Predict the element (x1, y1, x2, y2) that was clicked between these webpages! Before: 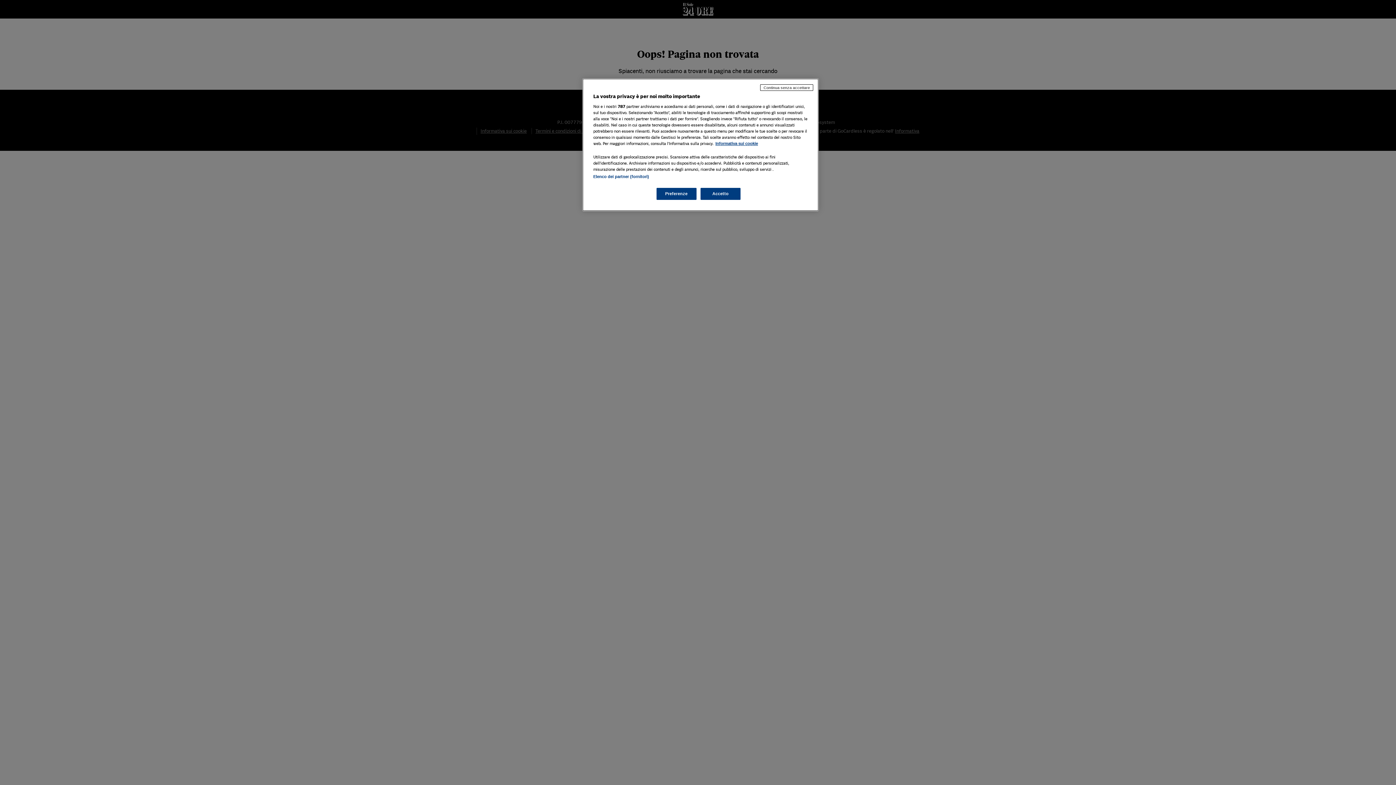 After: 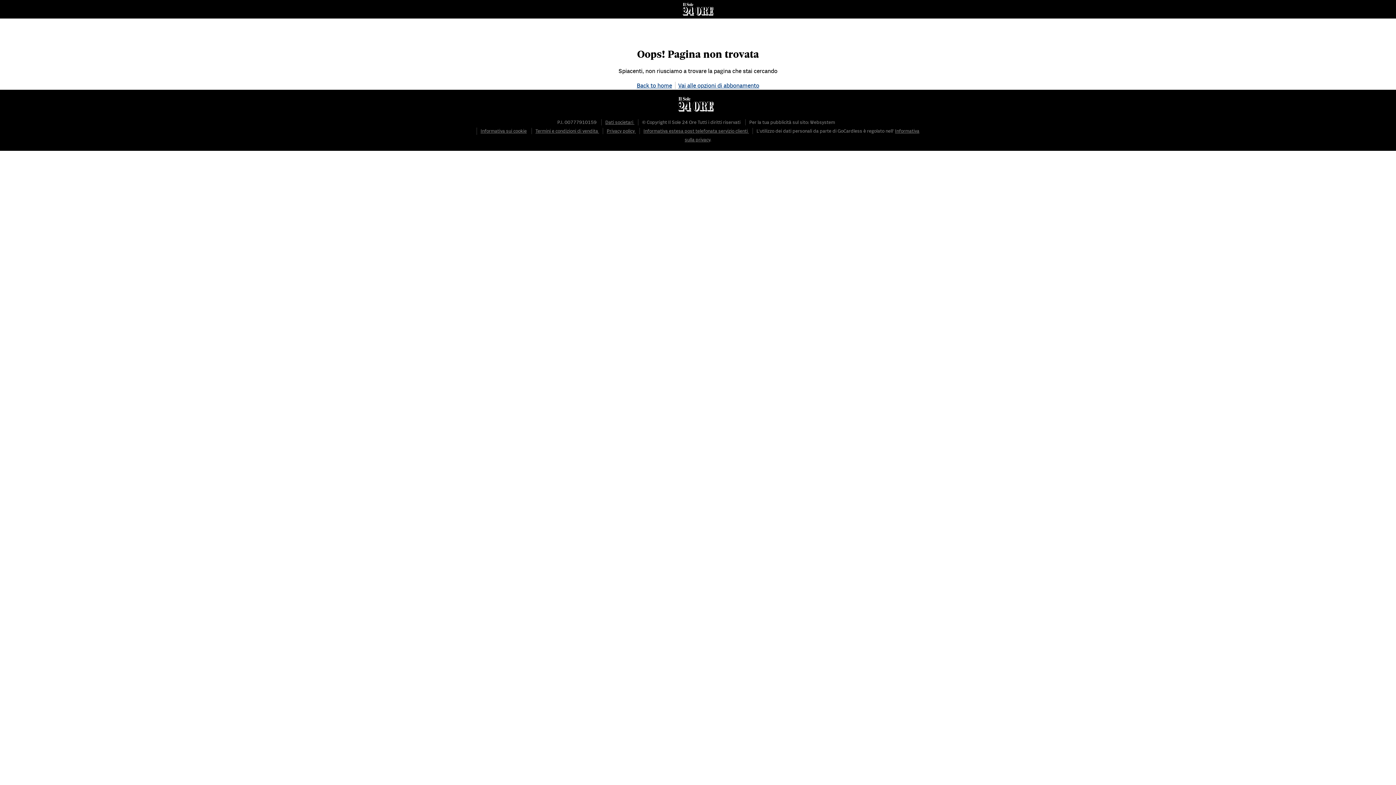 Action: bbox: (700, 188, 740, 200) label: Accetto